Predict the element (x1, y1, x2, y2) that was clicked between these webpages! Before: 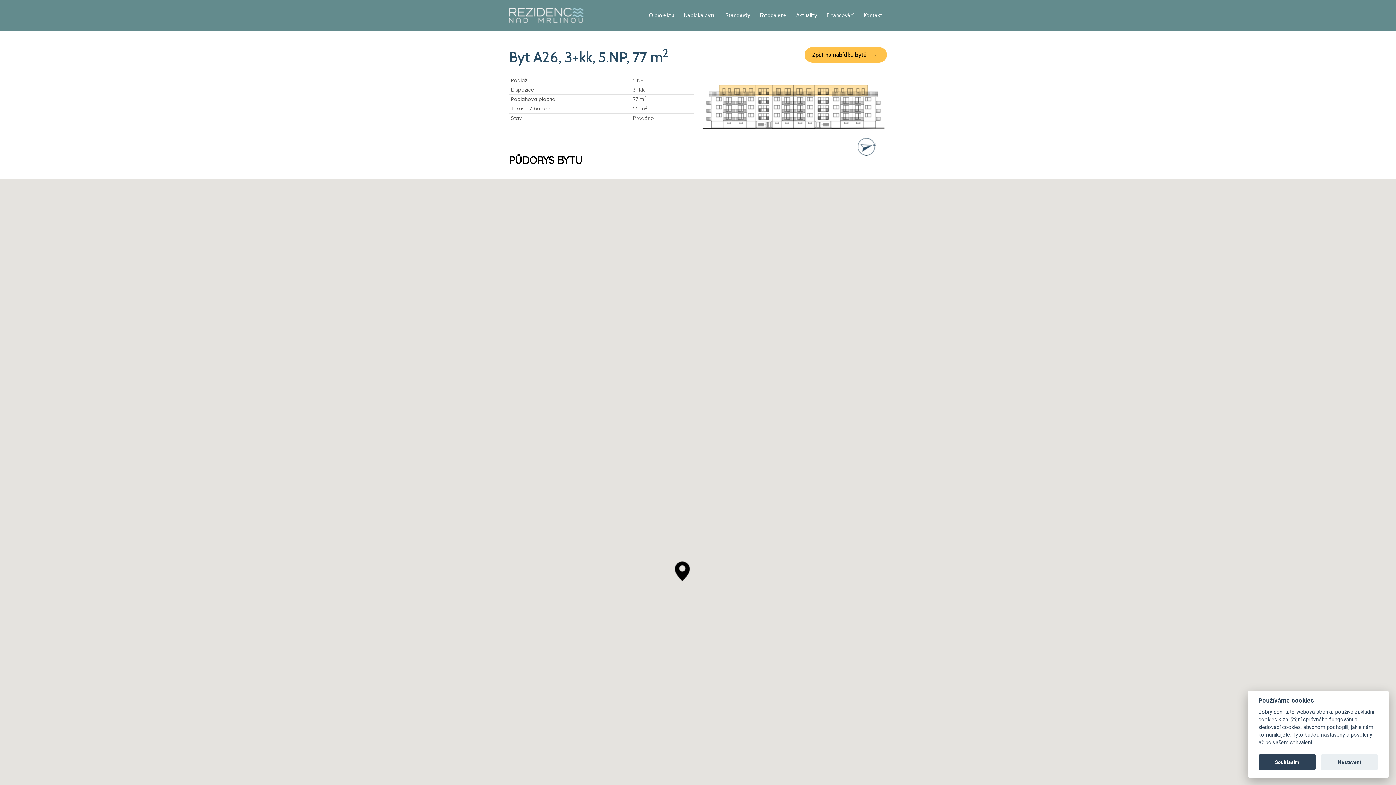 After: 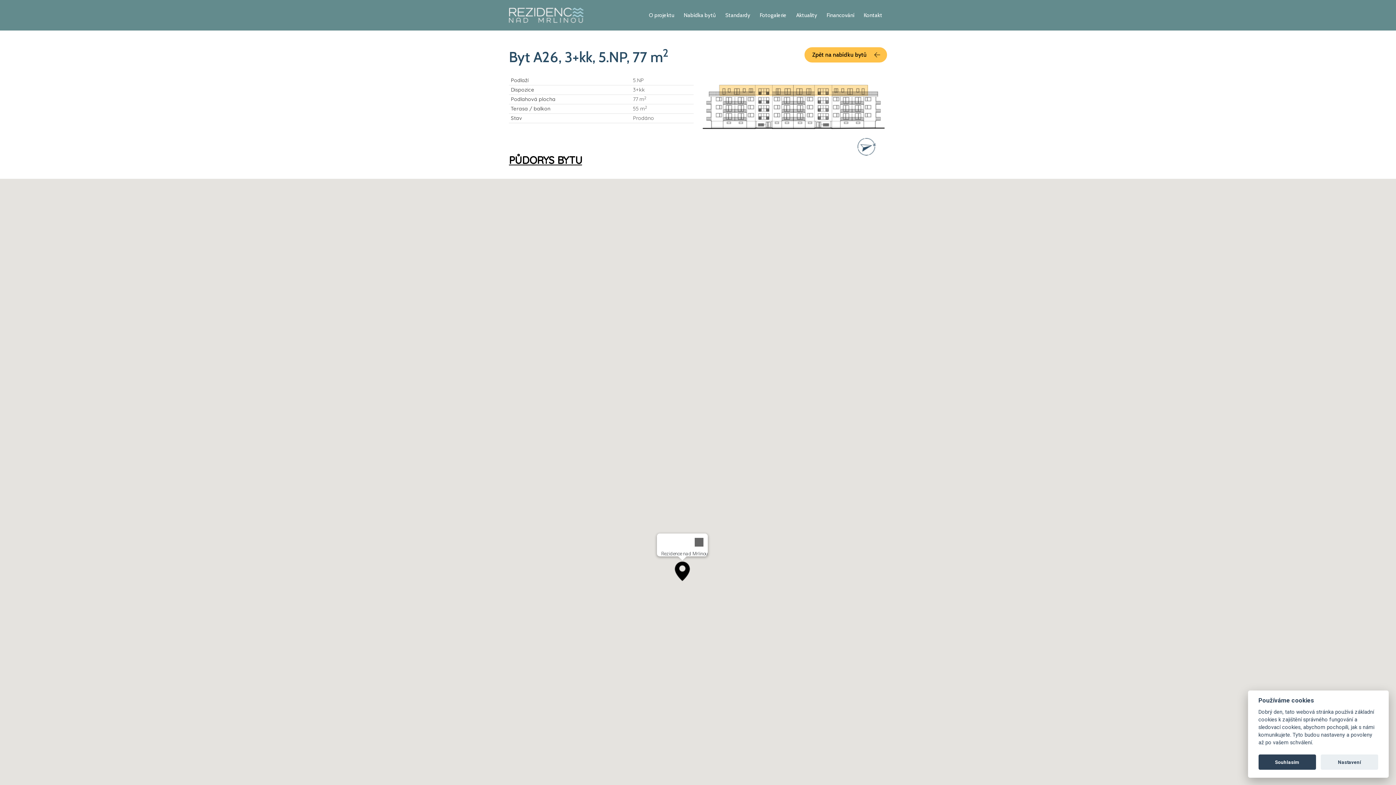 Action: bbox: (671, 560, 693, 582)